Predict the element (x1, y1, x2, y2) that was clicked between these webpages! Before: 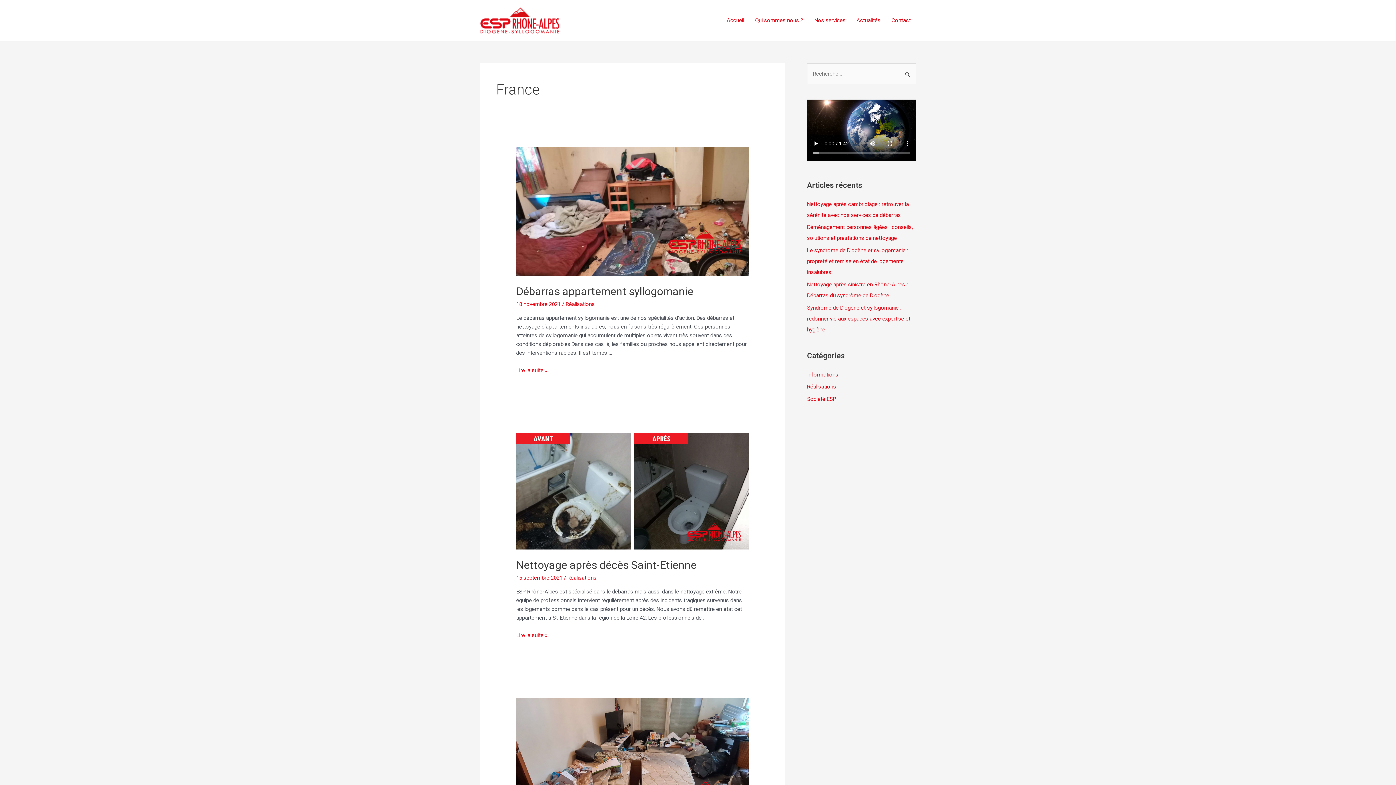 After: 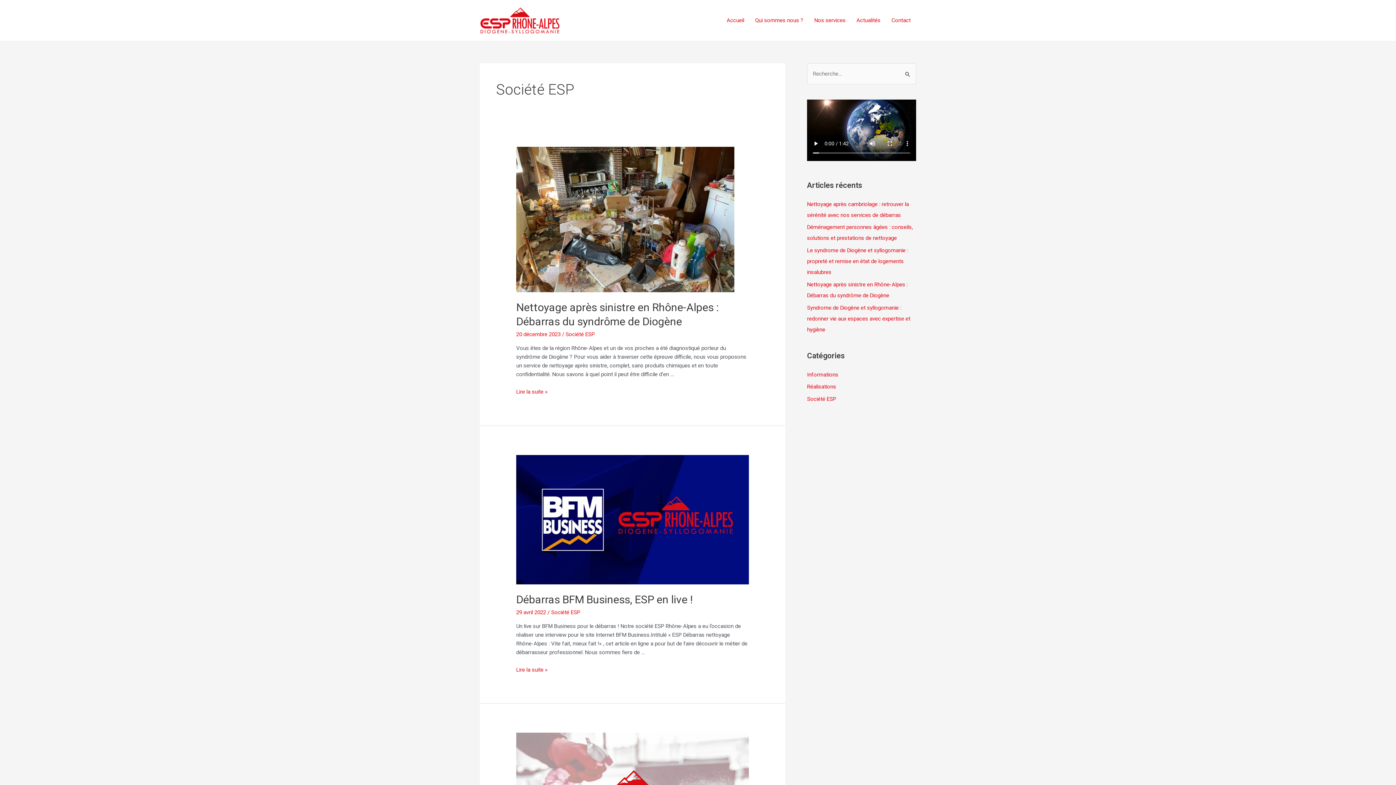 Action: label: Société ESP bbox: (807, 396, 836, 402)